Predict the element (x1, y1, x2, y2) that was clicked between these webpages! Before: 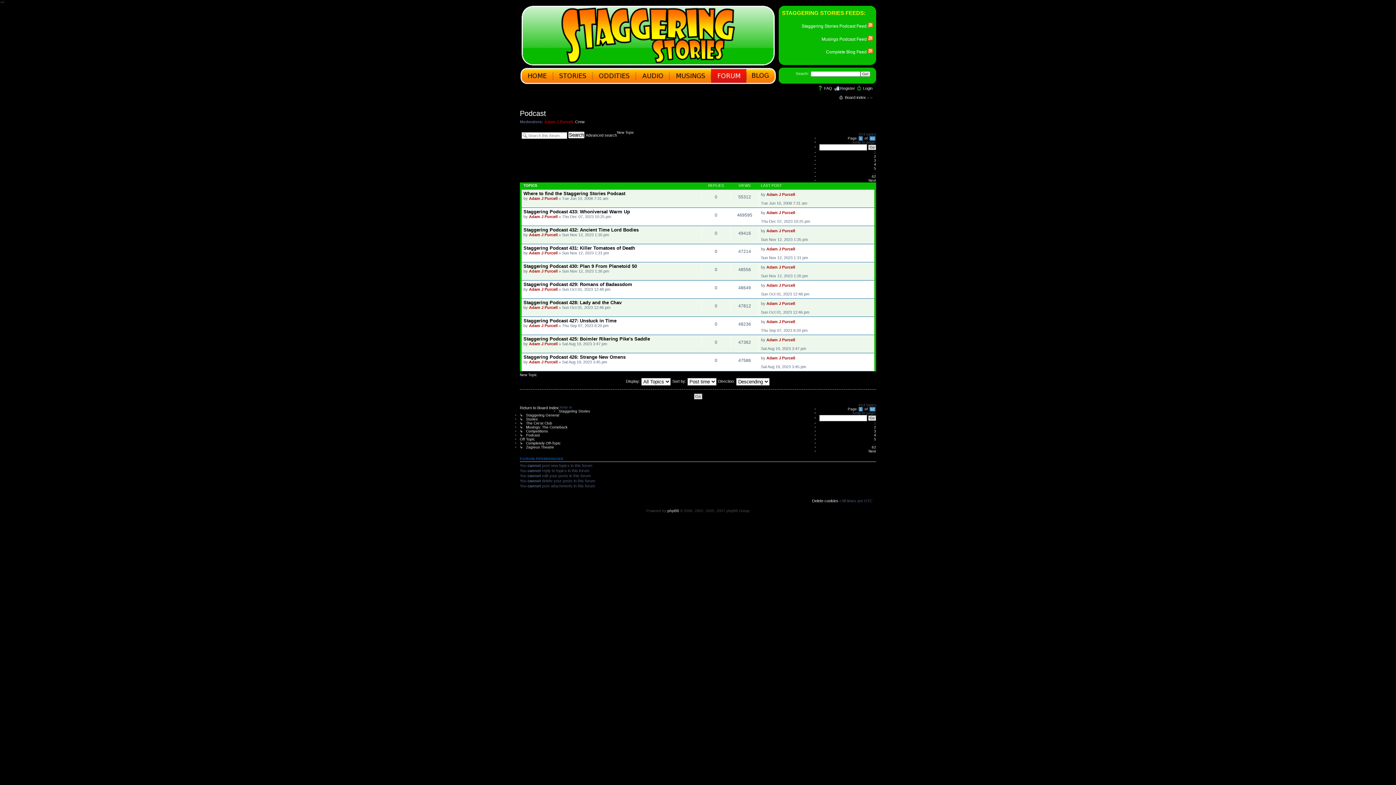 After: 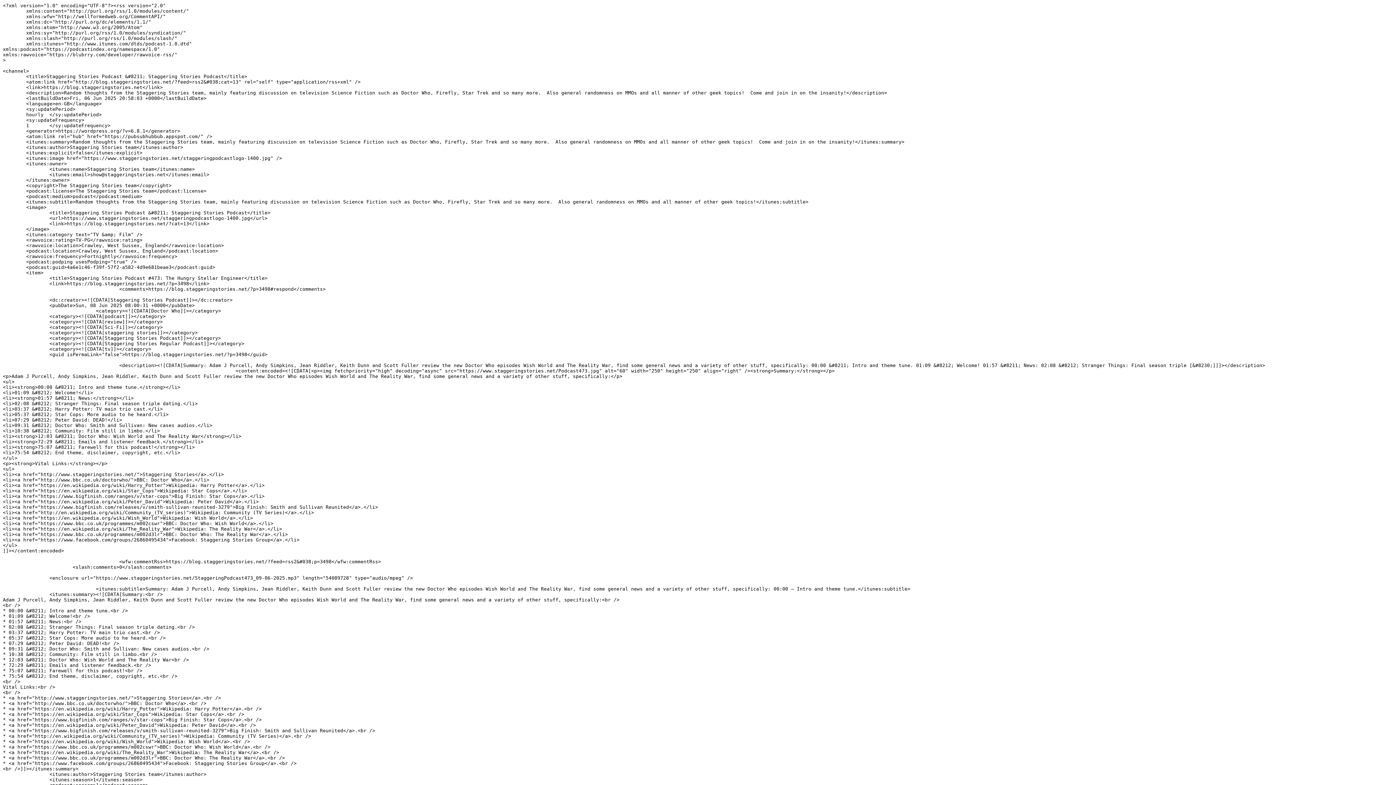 Action: bbox: (801, 23, 873, 28) label: Staggering Stories Podcast Feed 